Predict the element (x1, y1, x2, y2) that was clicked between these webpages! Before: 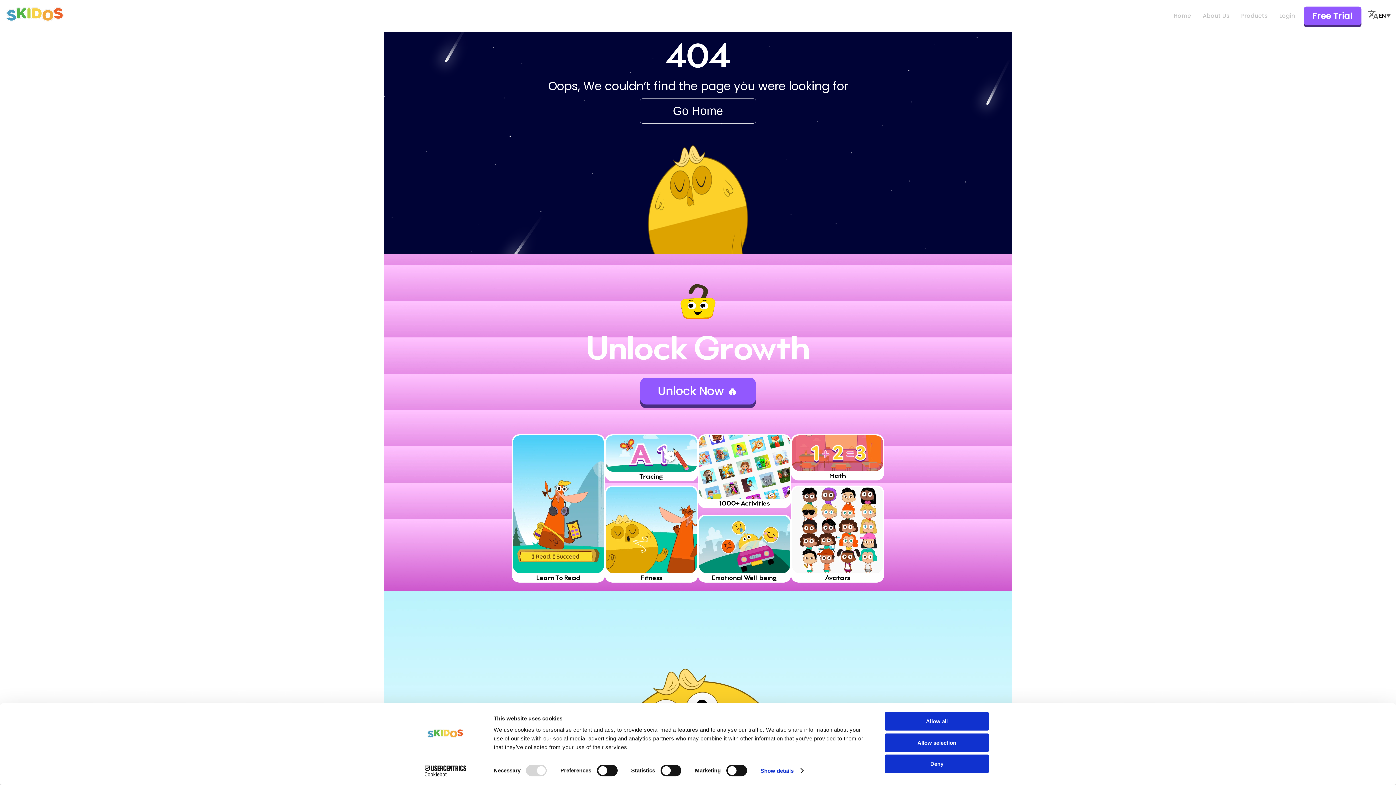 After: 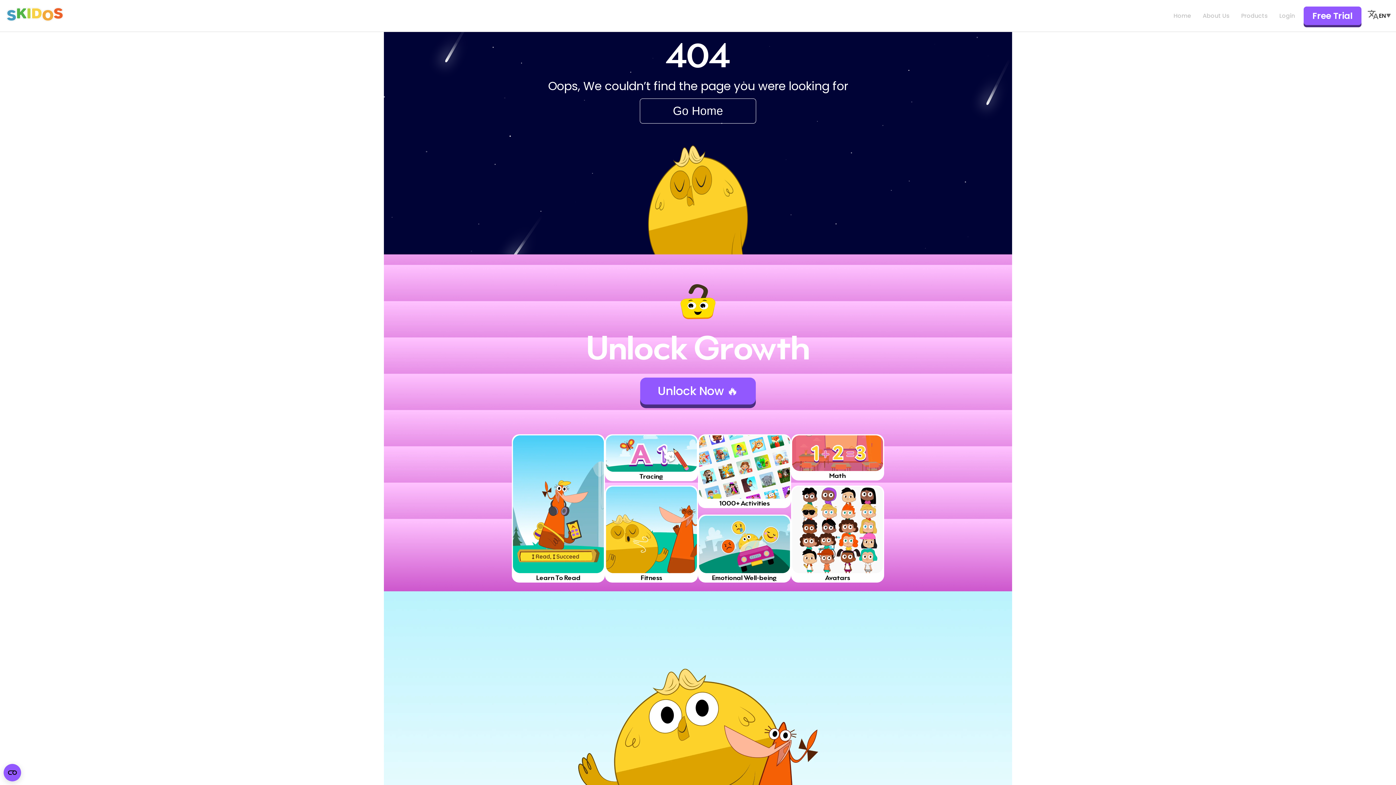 Action: label: Allow selection bbox: (885, 733, 989, 752)